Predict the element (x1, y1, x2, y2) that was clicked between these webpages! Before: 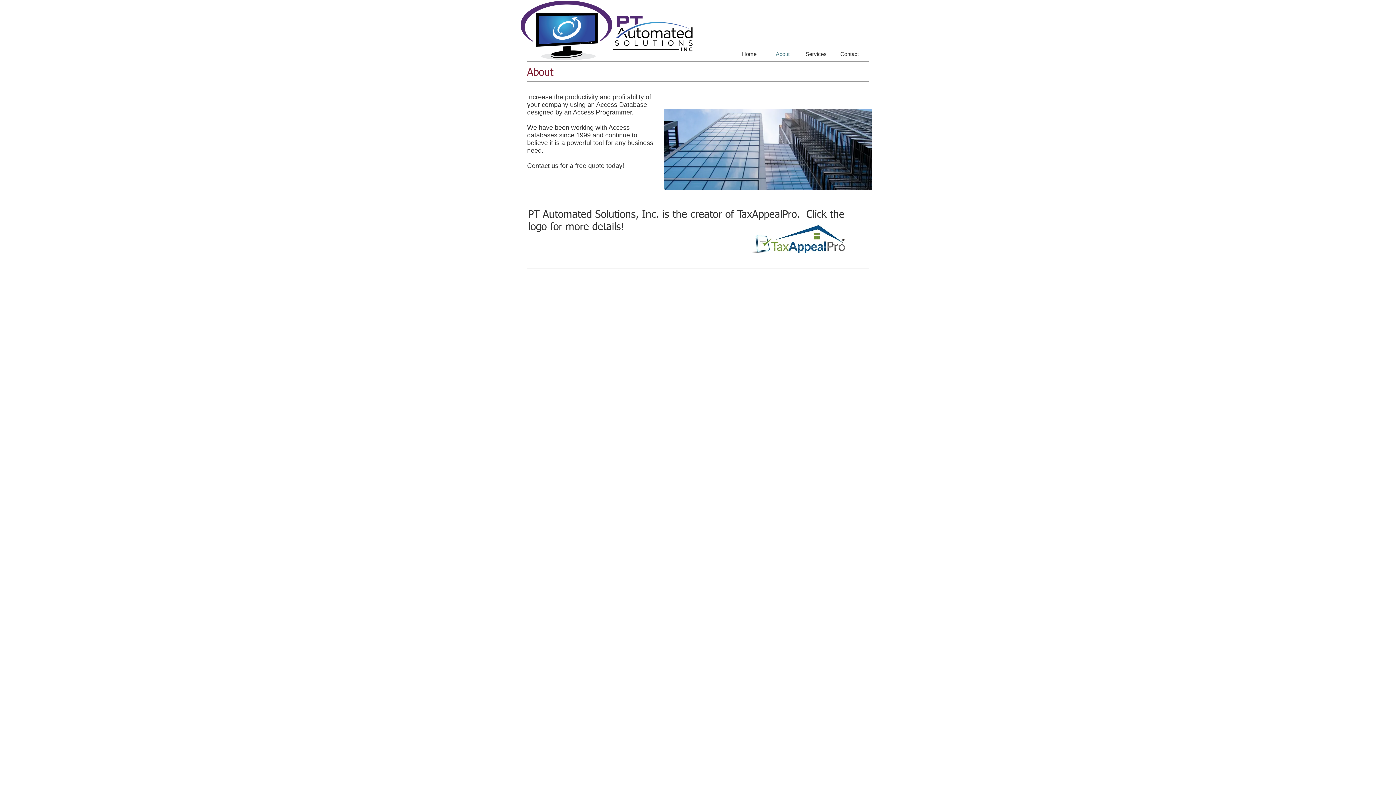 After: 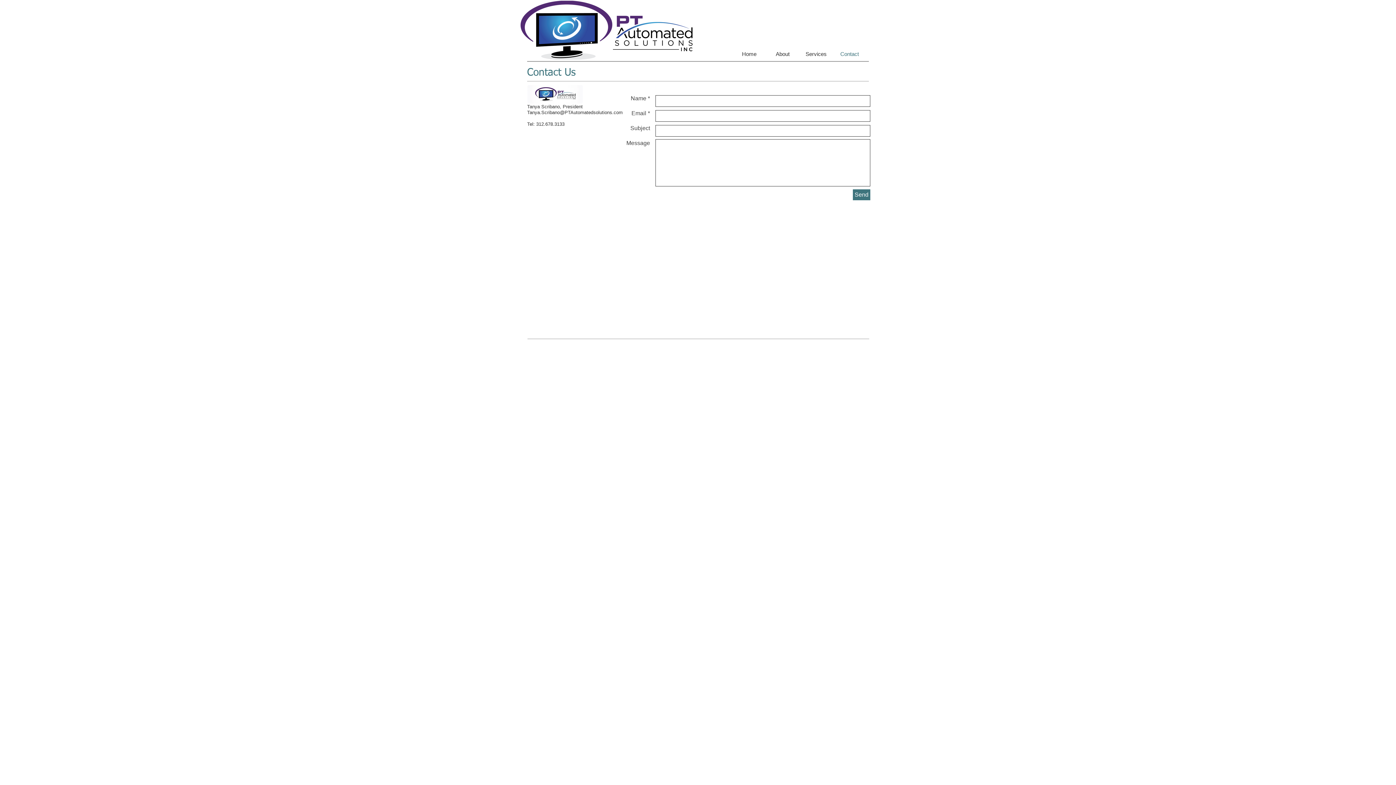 Action: label: Contact bbox: (833, 46, 866, 61)